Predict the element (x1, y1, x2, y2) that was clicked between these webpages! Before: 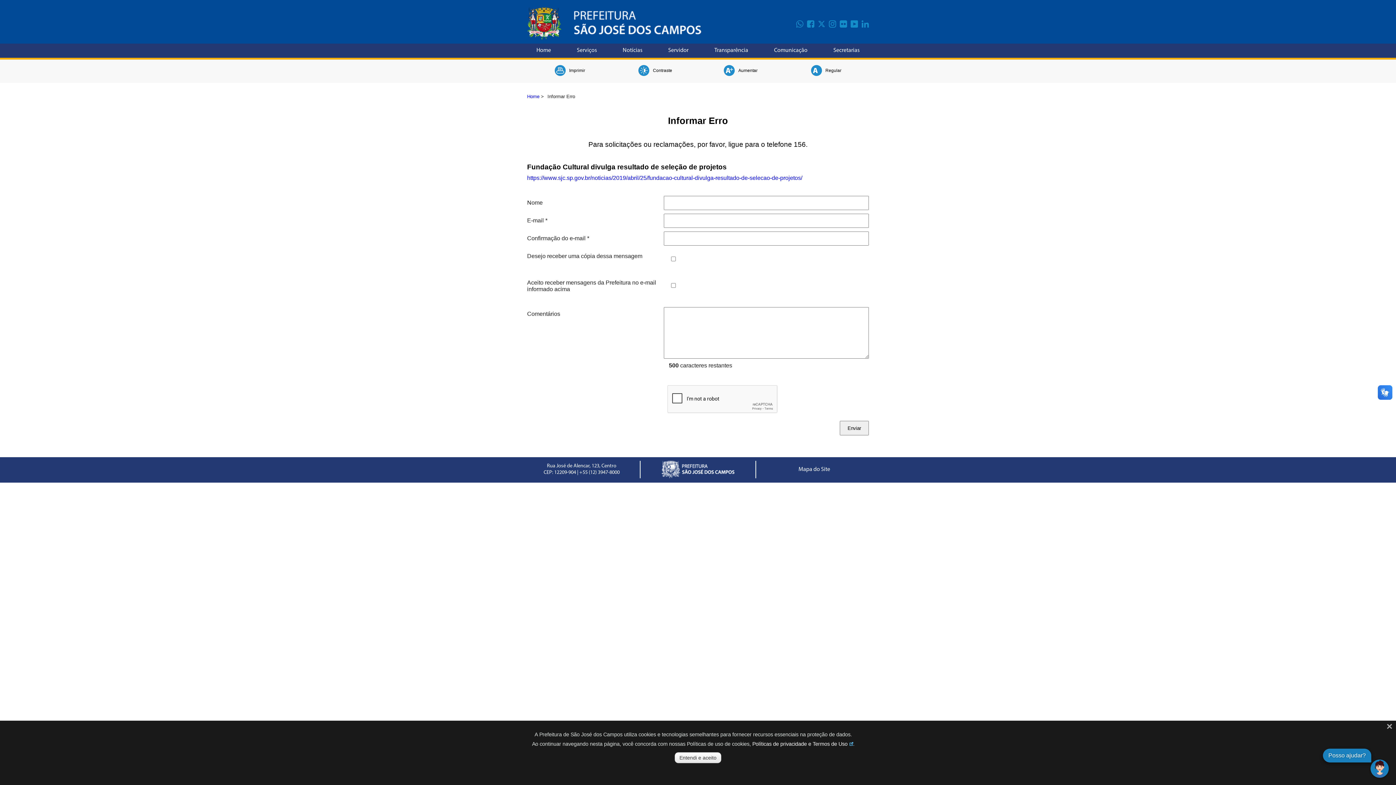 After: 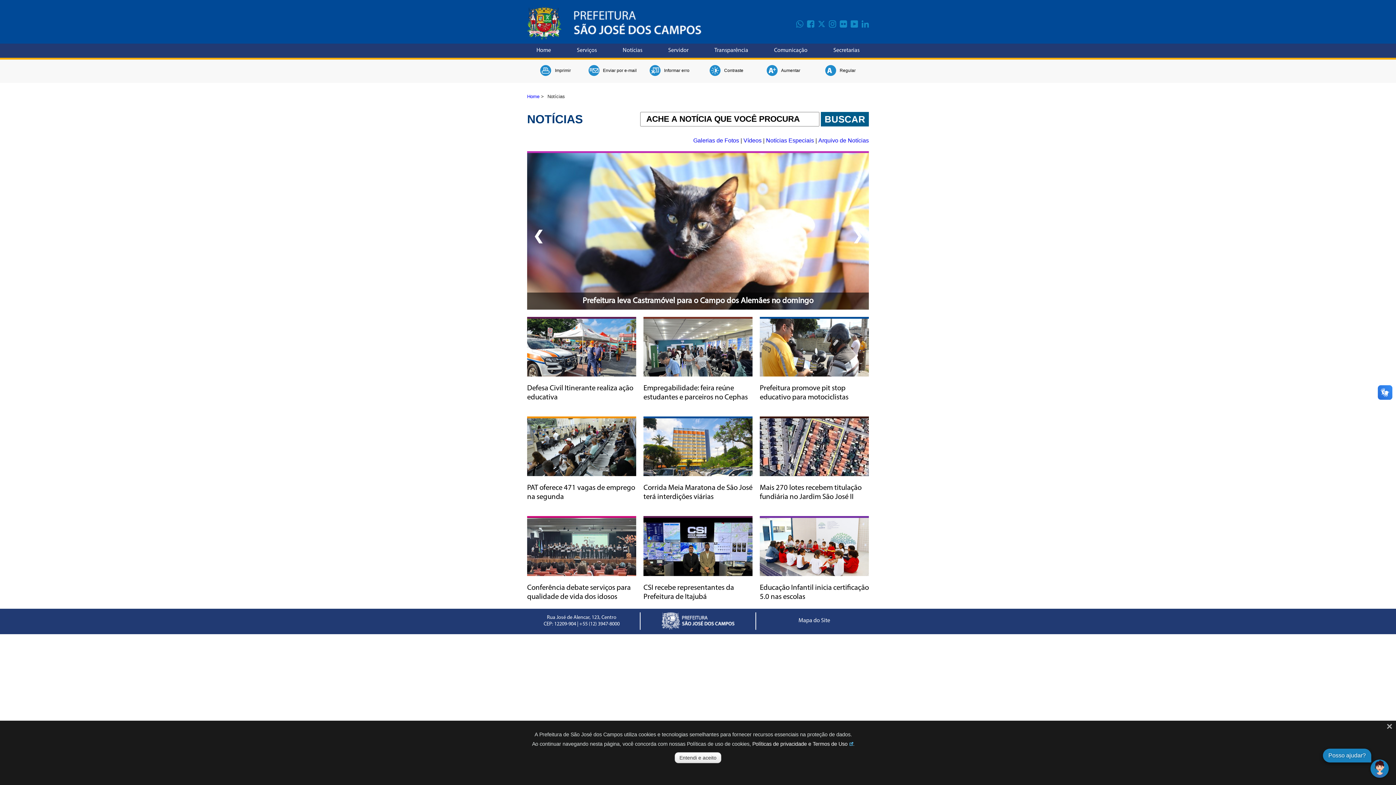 Action: label: Notícias bbox: (609, 43, 655, 57)